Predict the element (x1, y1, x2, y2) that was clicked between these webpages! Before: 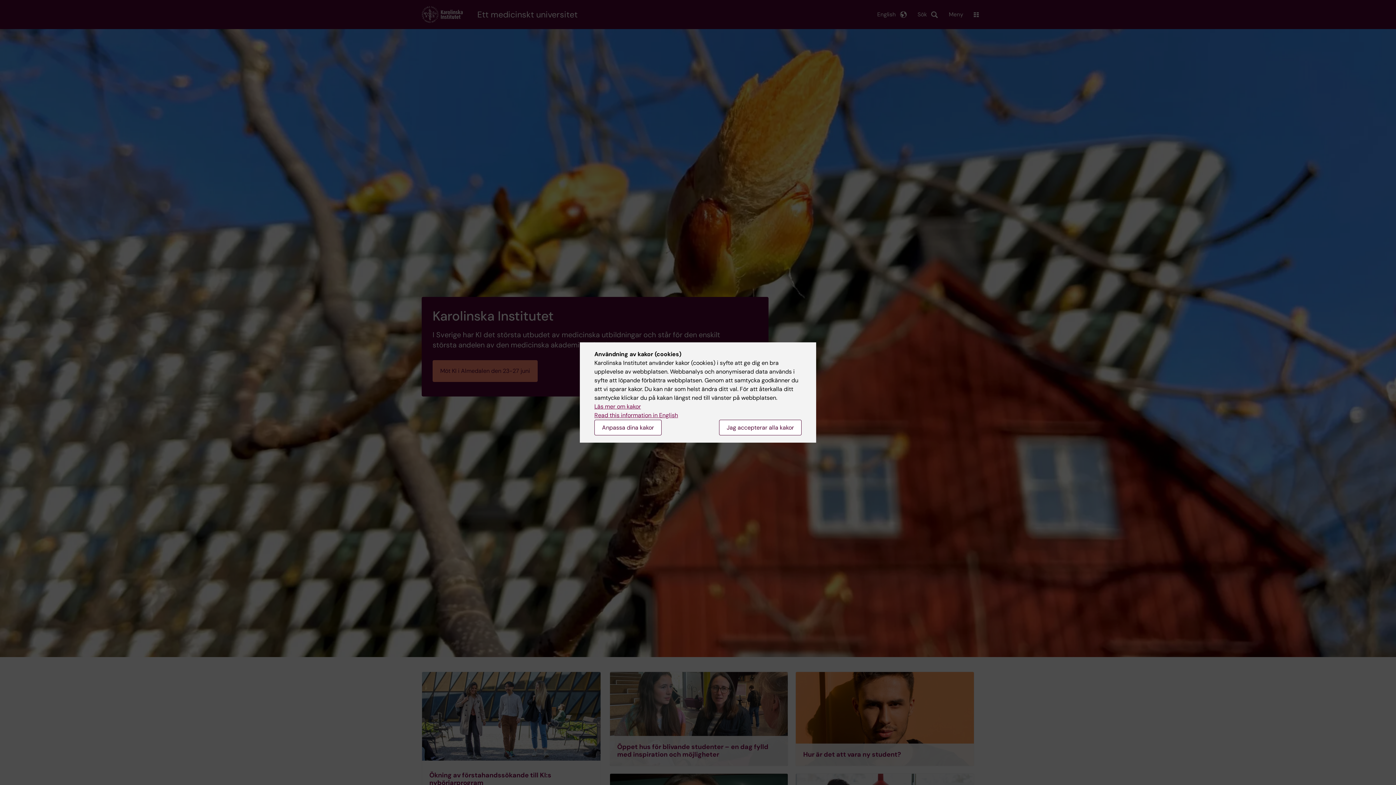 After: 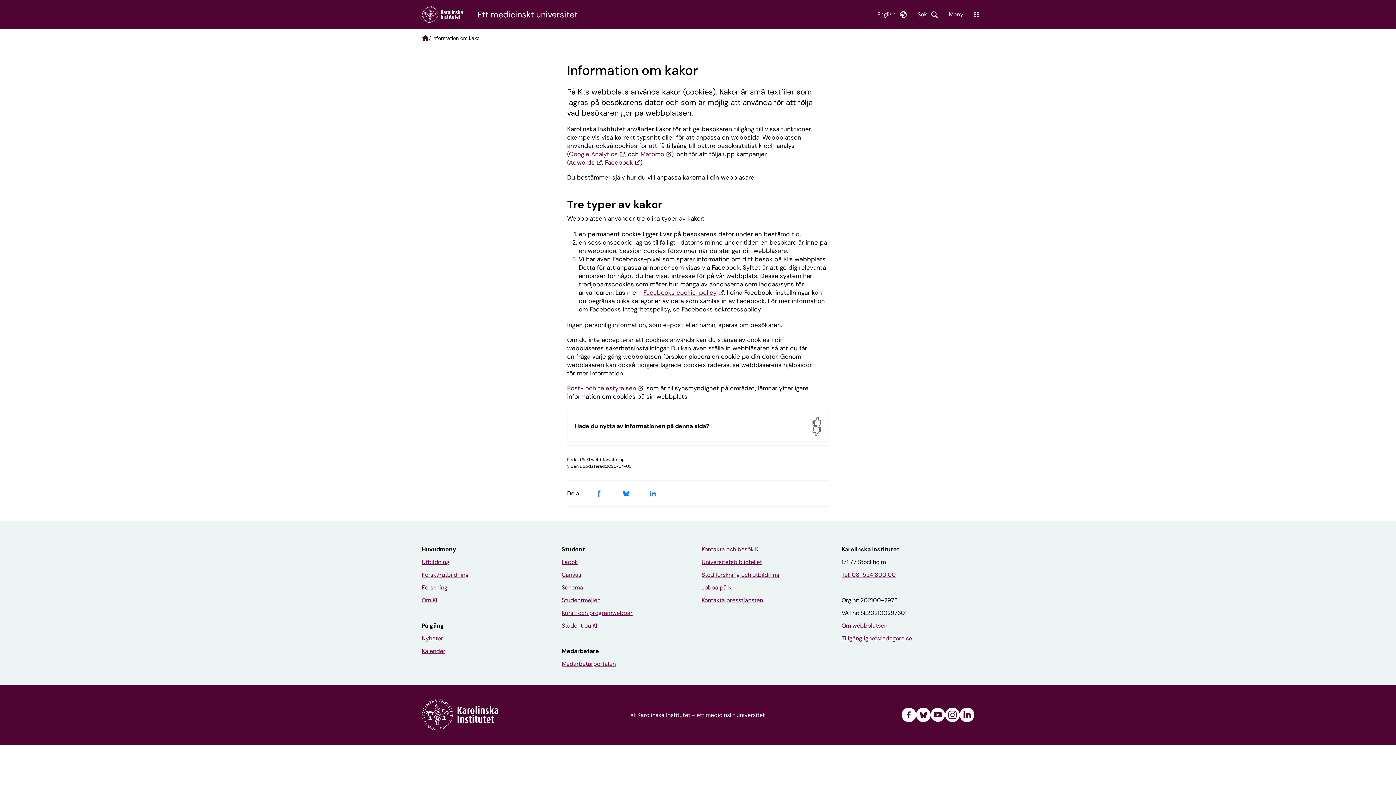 Action: label: Läs mer om kakor bbox: (594, 402, 641, 410)